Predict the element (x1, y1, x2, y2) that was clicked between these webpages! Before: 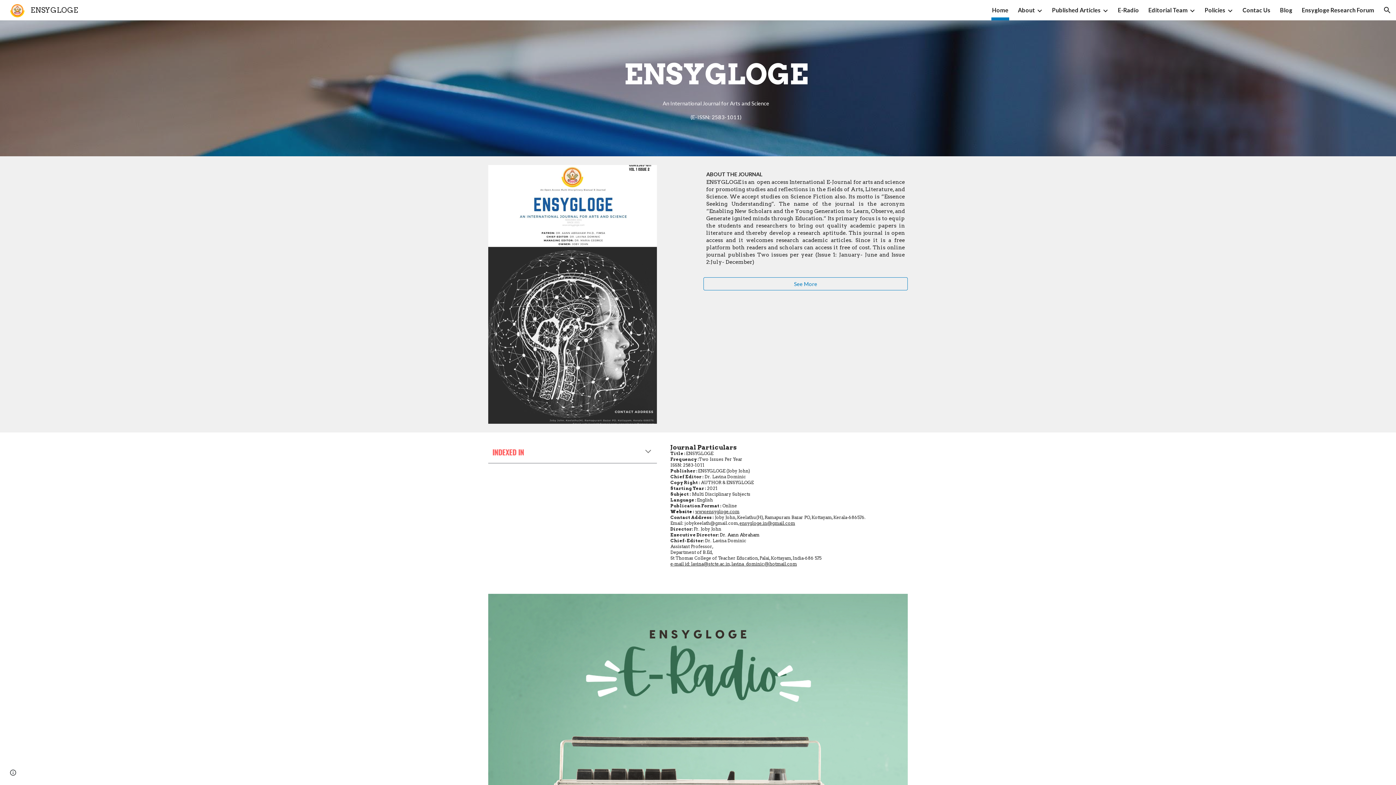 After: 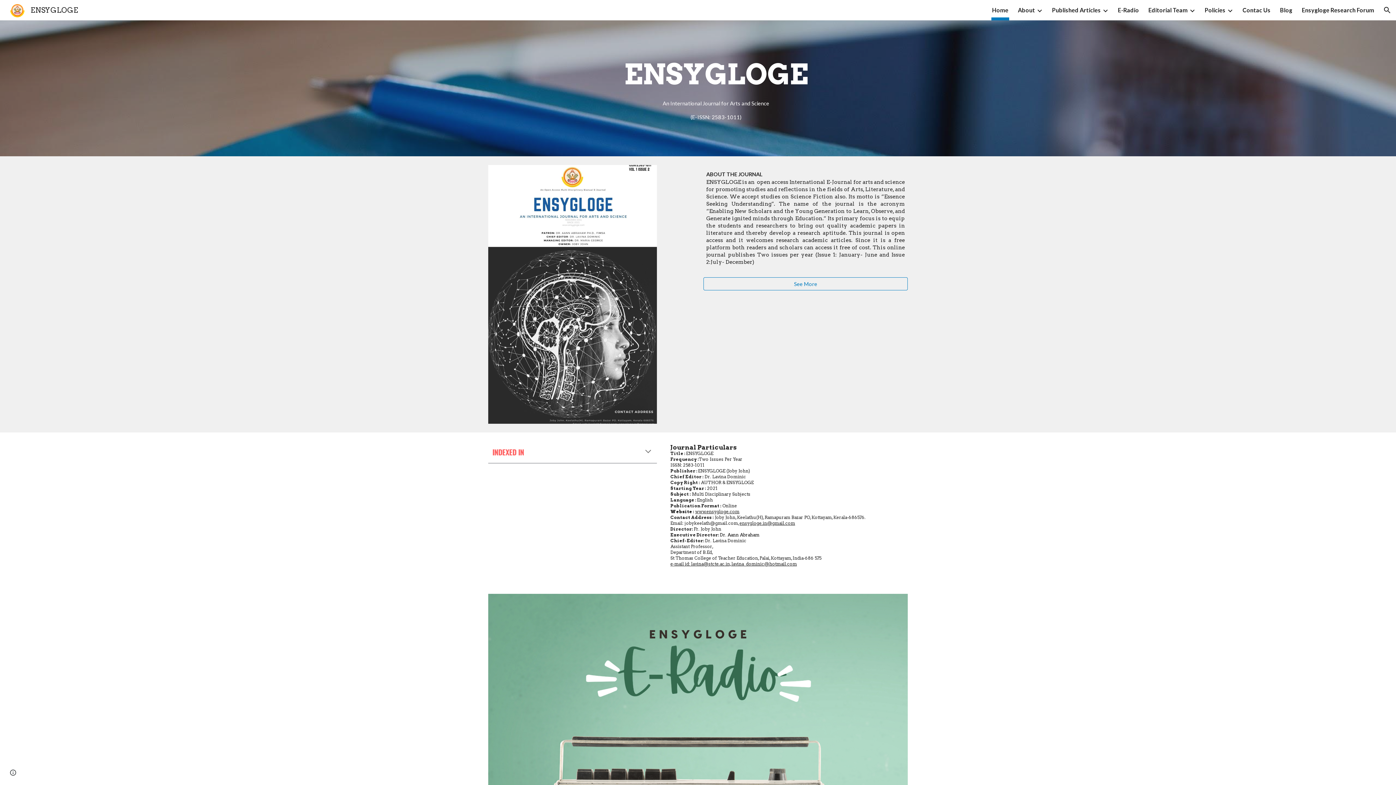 Action: bbox: (695, 509, 739, 514) label: www.ensygloge.com